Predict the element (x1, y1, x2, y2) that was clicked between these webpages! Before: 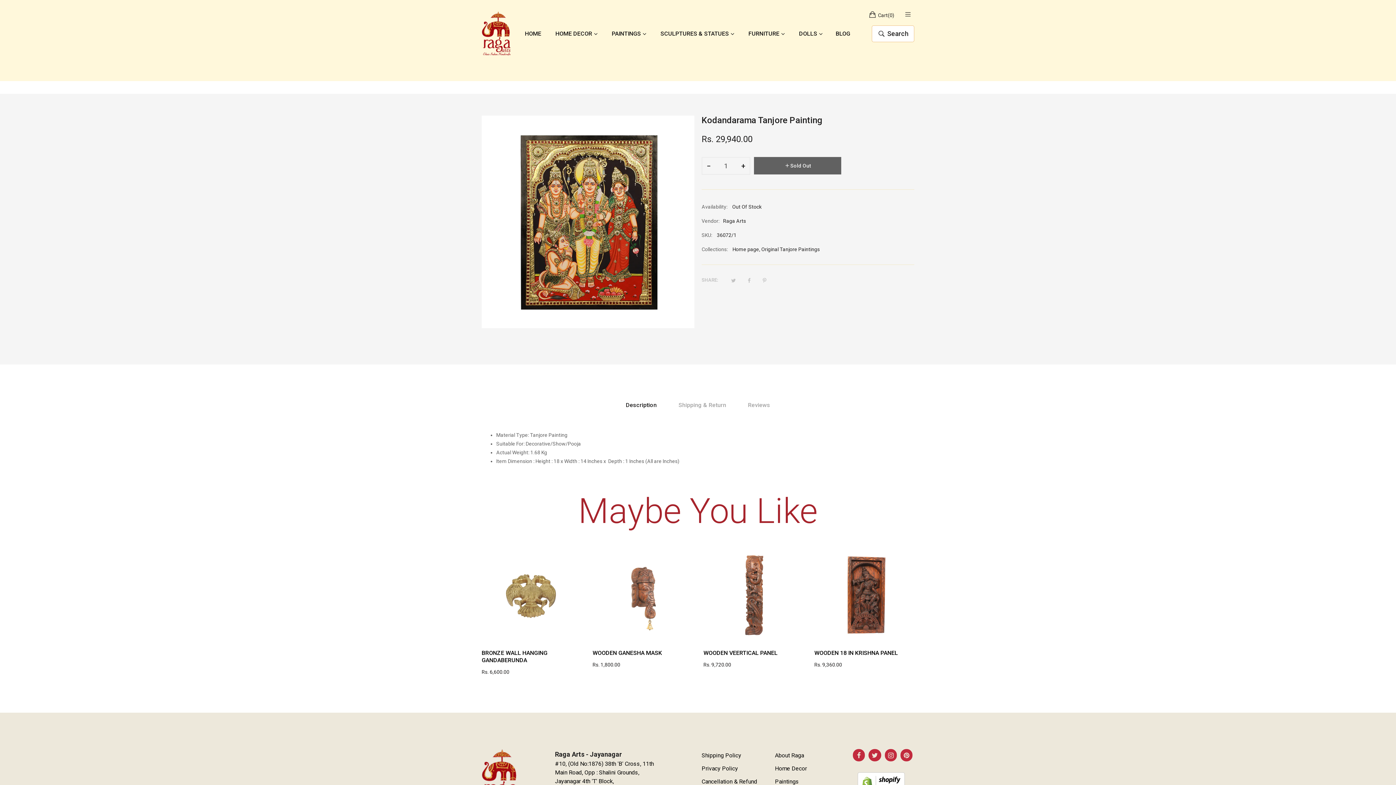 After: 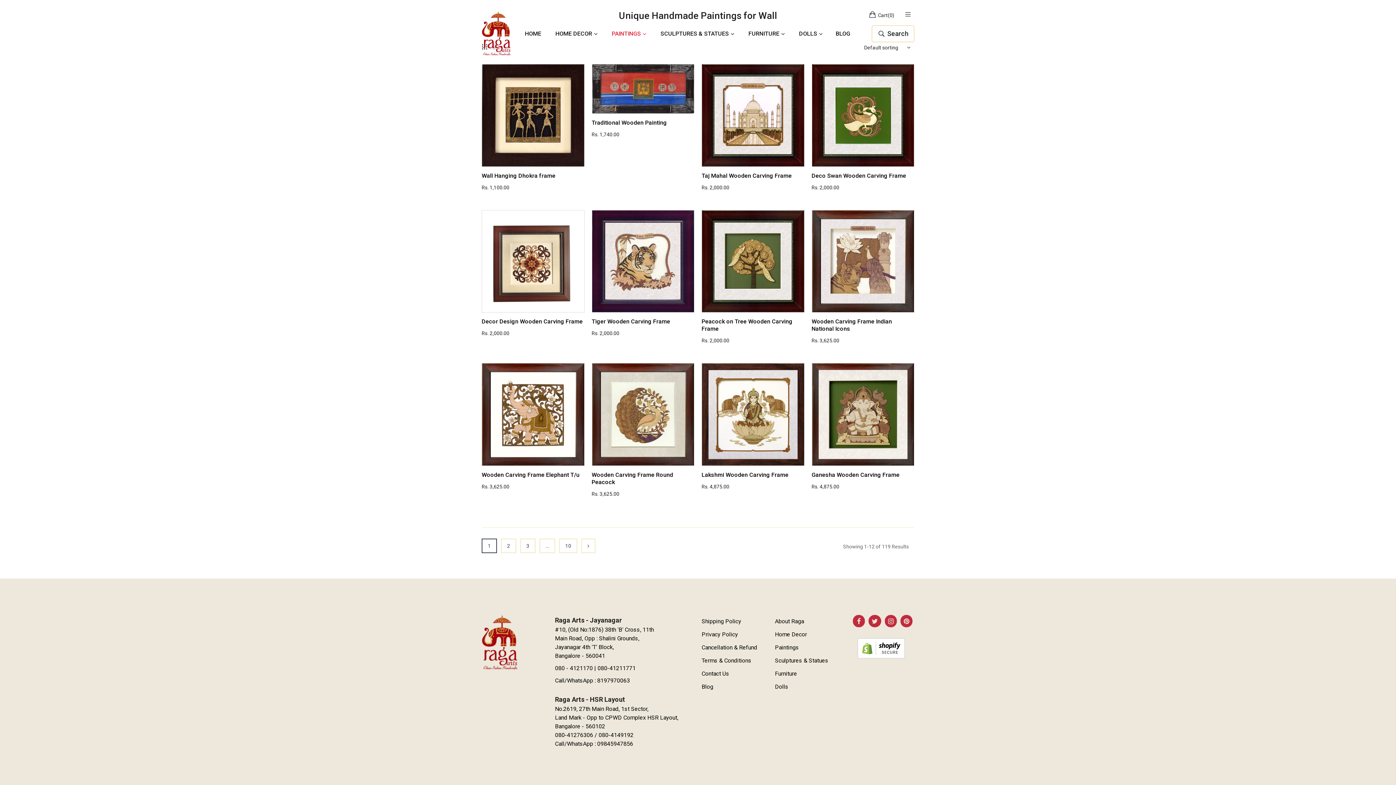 Action: bbox: (605, 22, 653, 44) label: PAINTINGS